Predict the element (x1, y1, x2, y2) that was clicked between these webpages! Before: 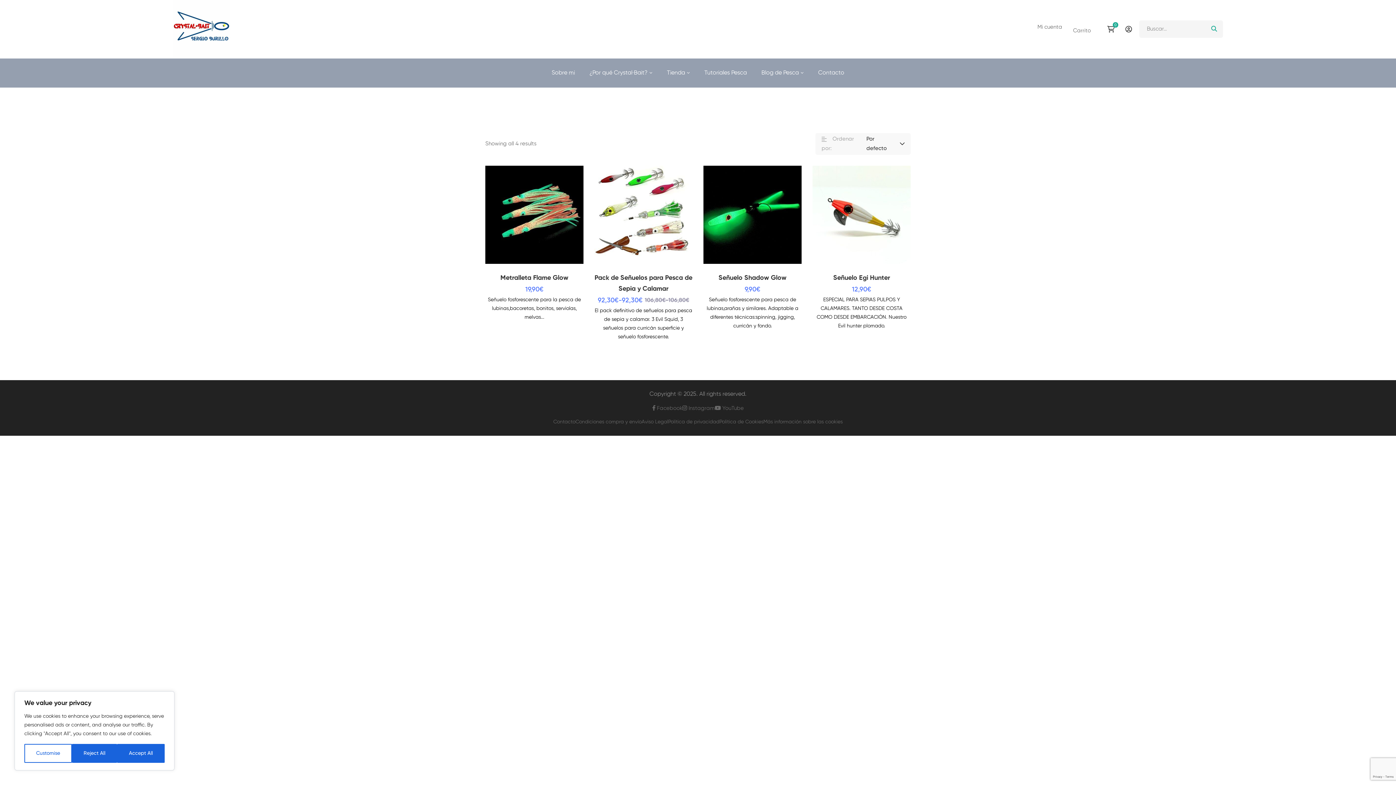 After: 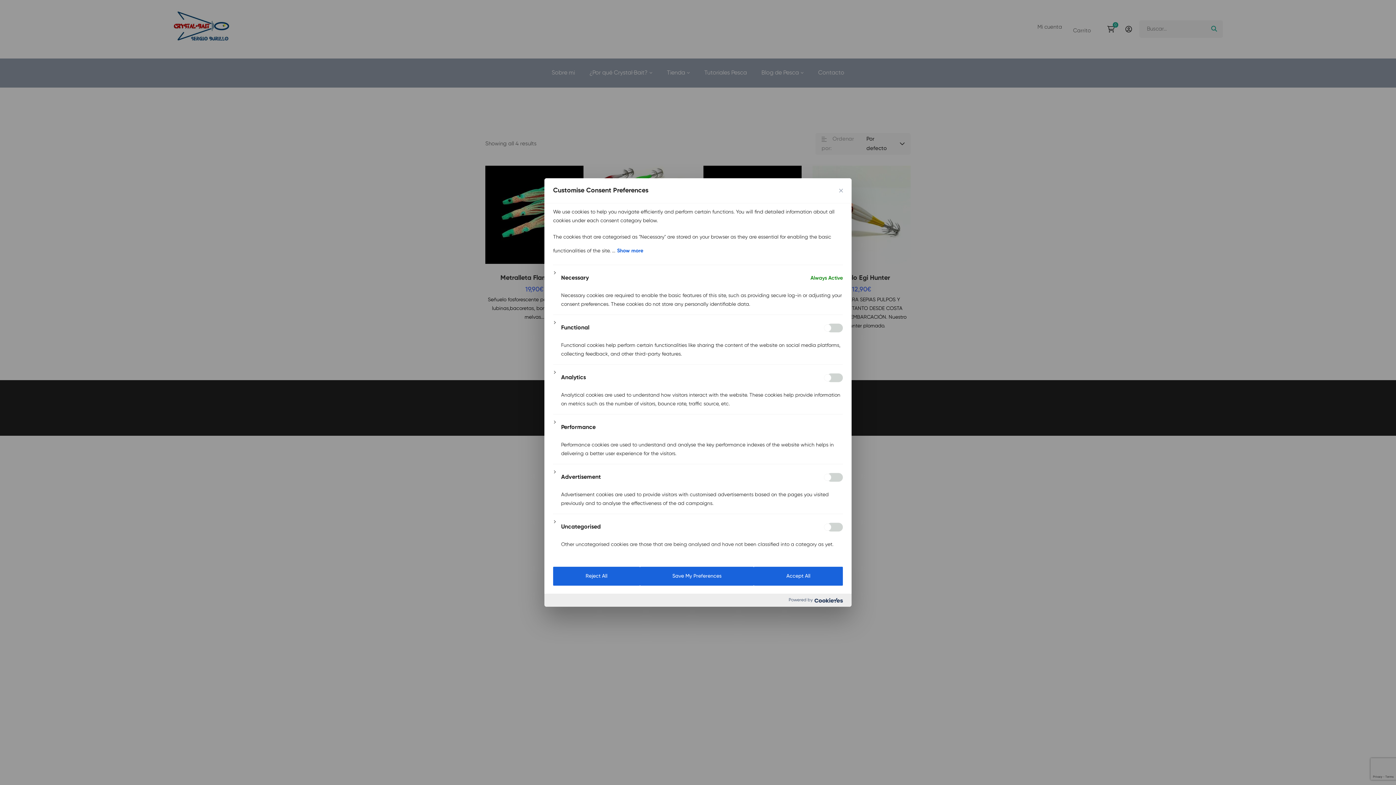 Action: label: Customise bbox: (24, 744, 71, 763)